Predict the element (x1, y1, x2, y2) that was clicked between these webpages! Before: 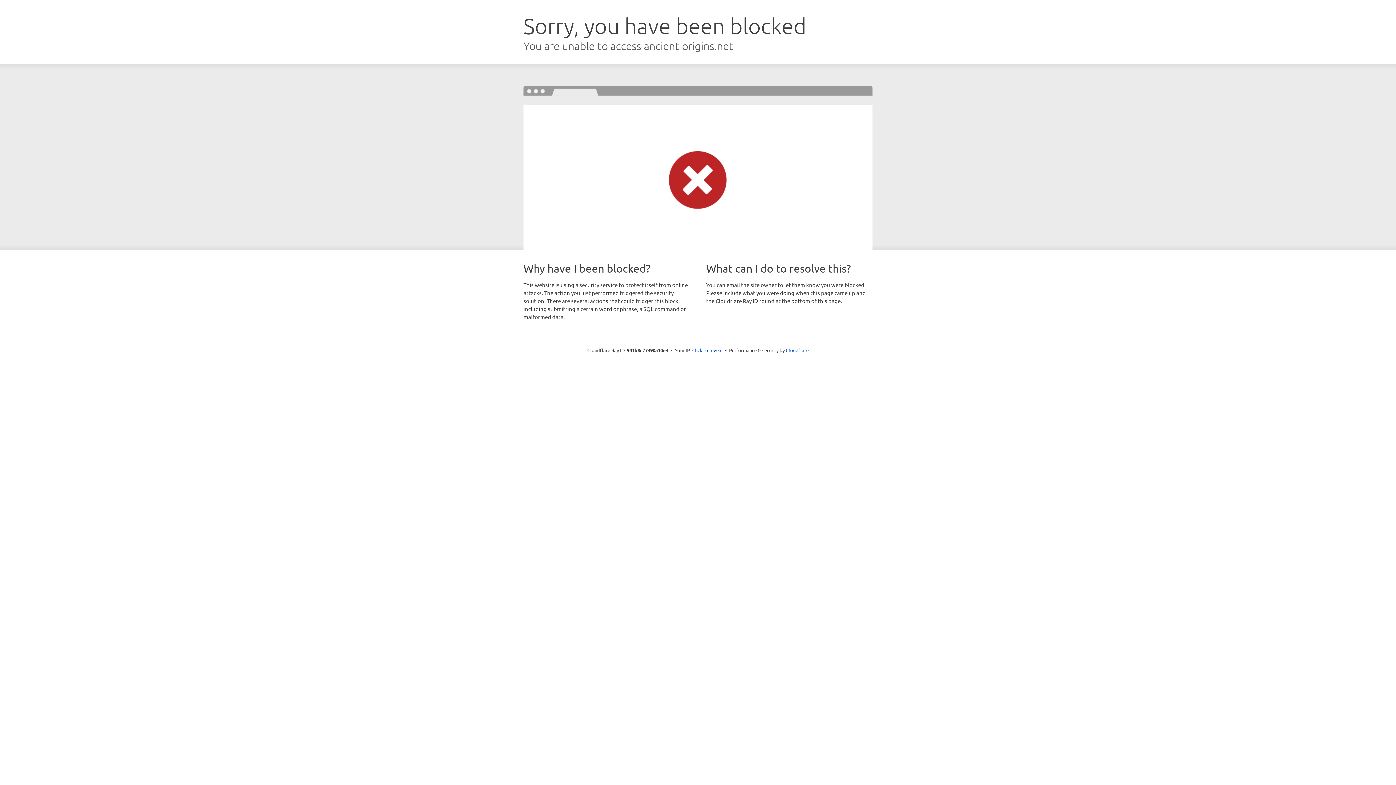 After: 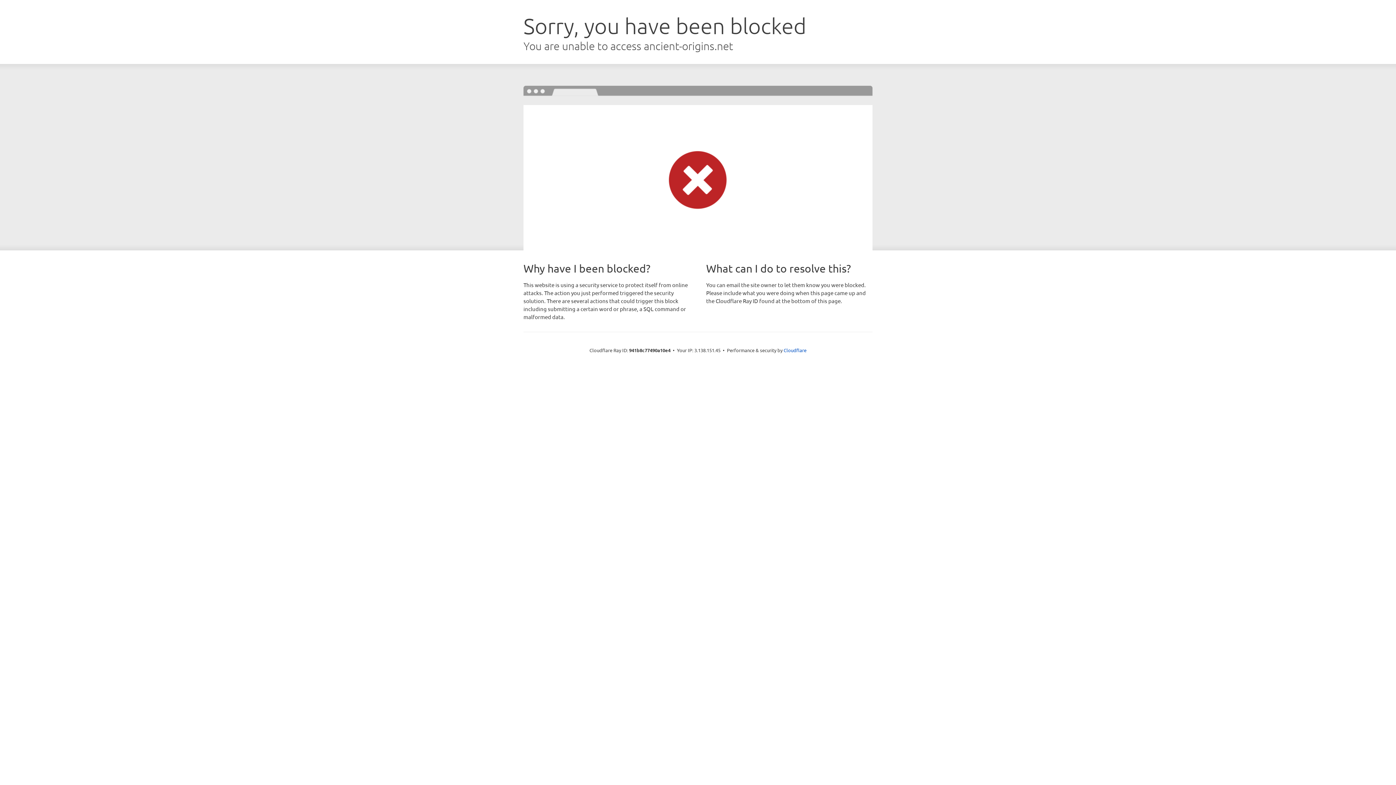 Action: label: Click to reveal bbox: (692, 346, 722, 353)